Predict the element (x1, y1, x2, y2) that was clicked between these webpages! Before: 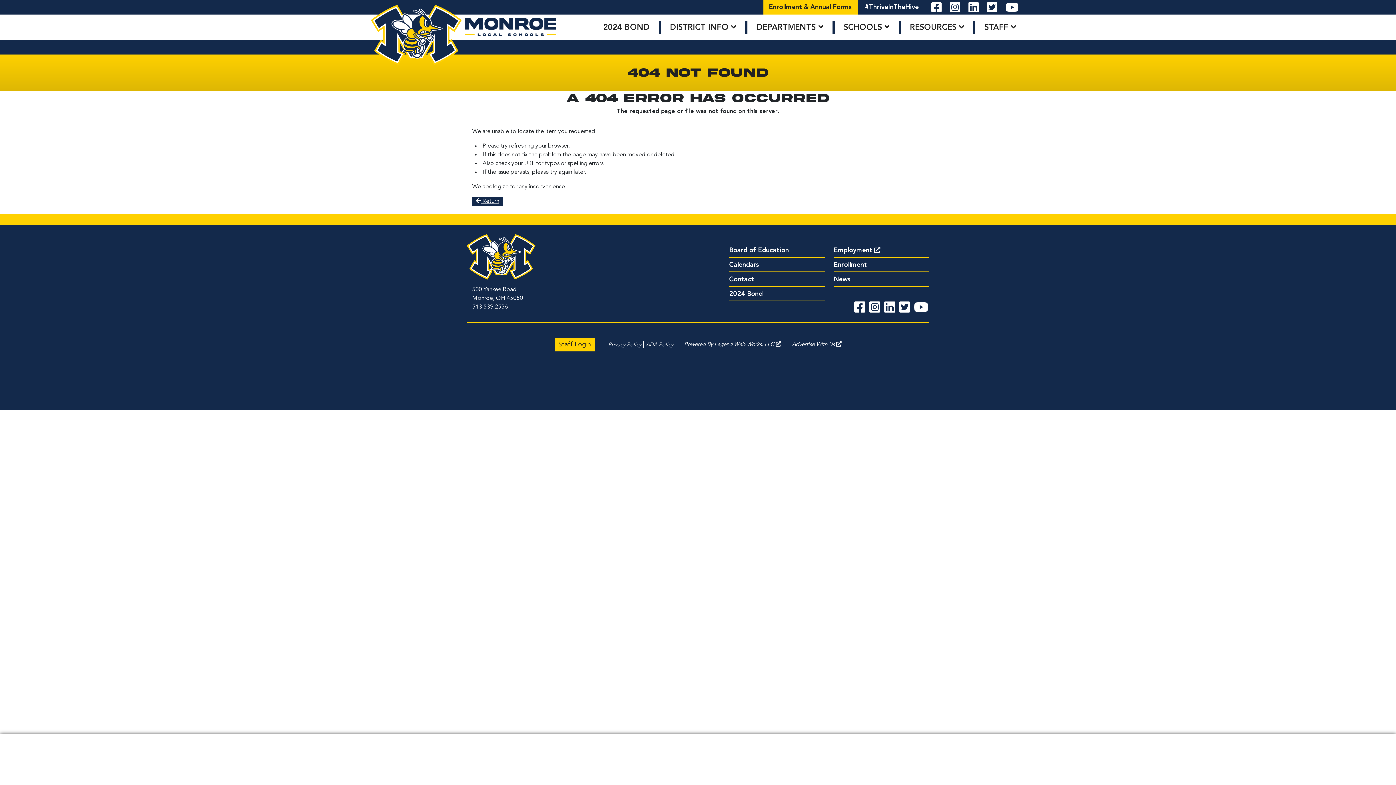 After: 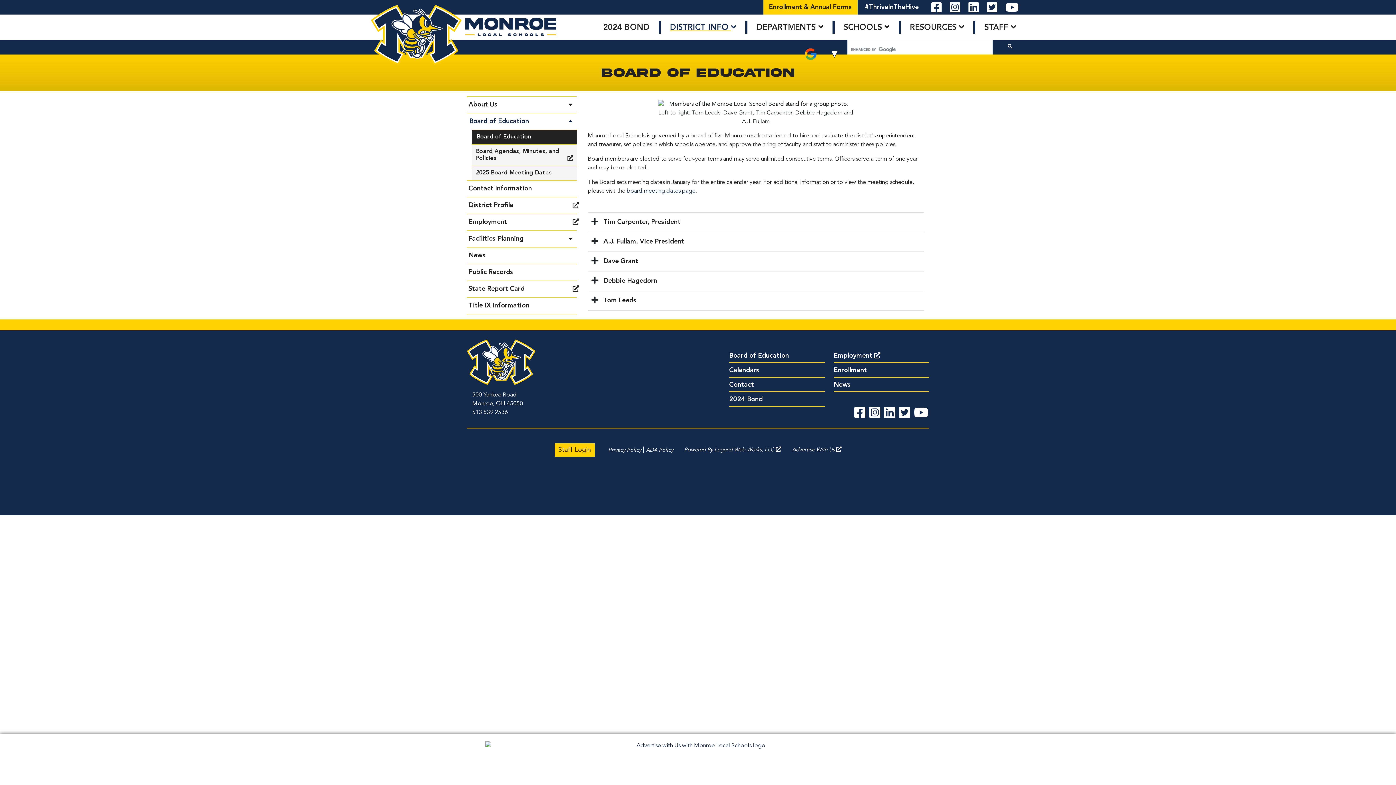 Action: bbox: (729, 246, 824, 257) label: Board of Education